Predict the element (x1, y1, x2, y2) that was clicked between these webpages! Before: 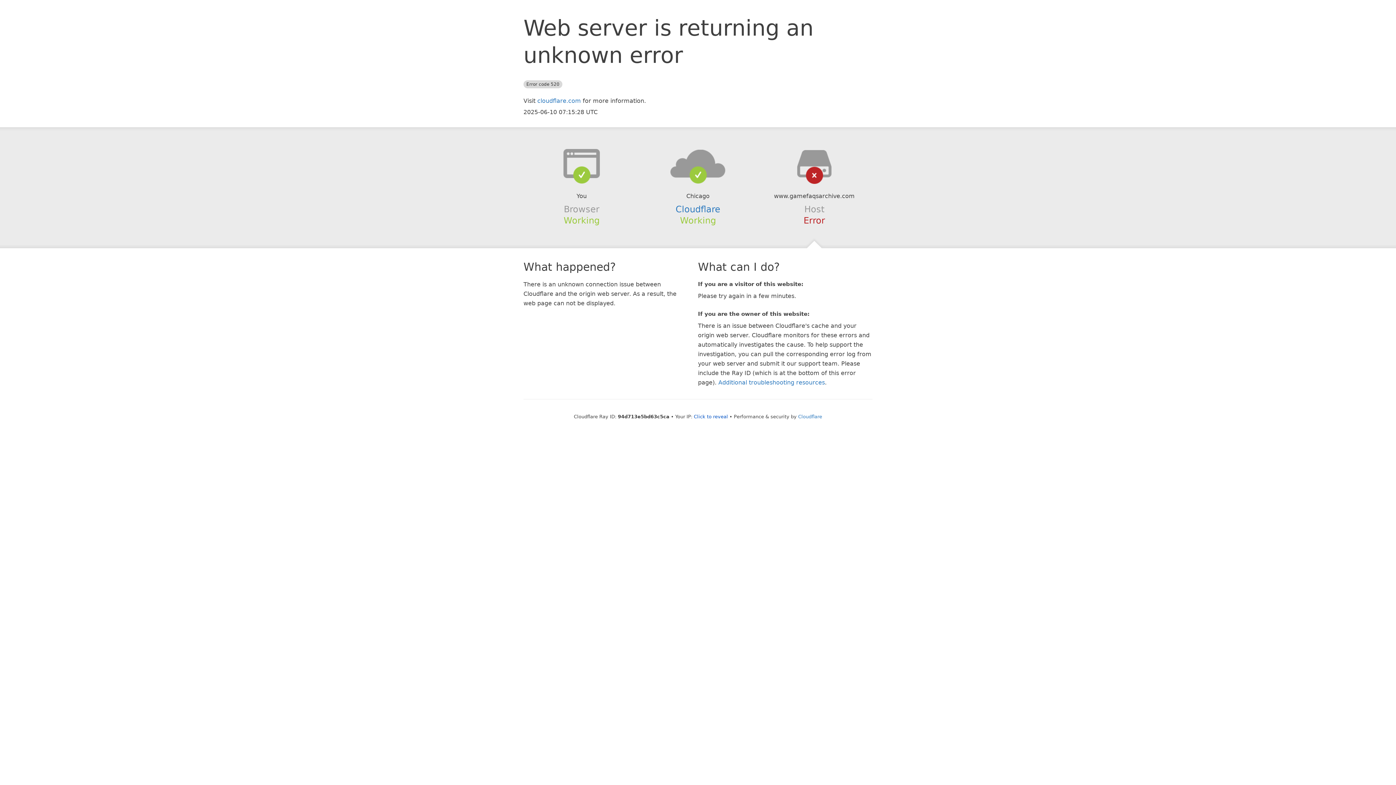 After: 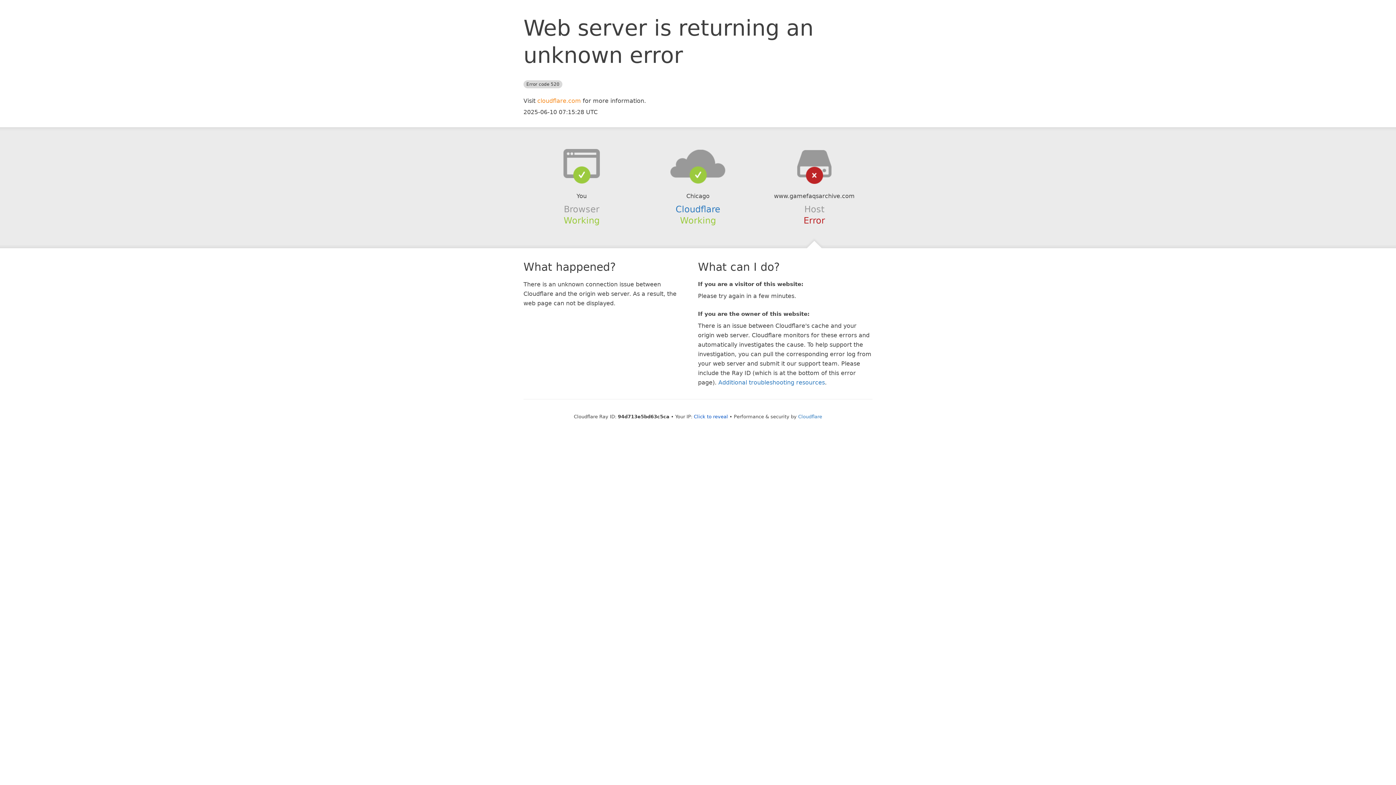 Action: label: cloudflare.com bbox: (537, 97, 581, 104)